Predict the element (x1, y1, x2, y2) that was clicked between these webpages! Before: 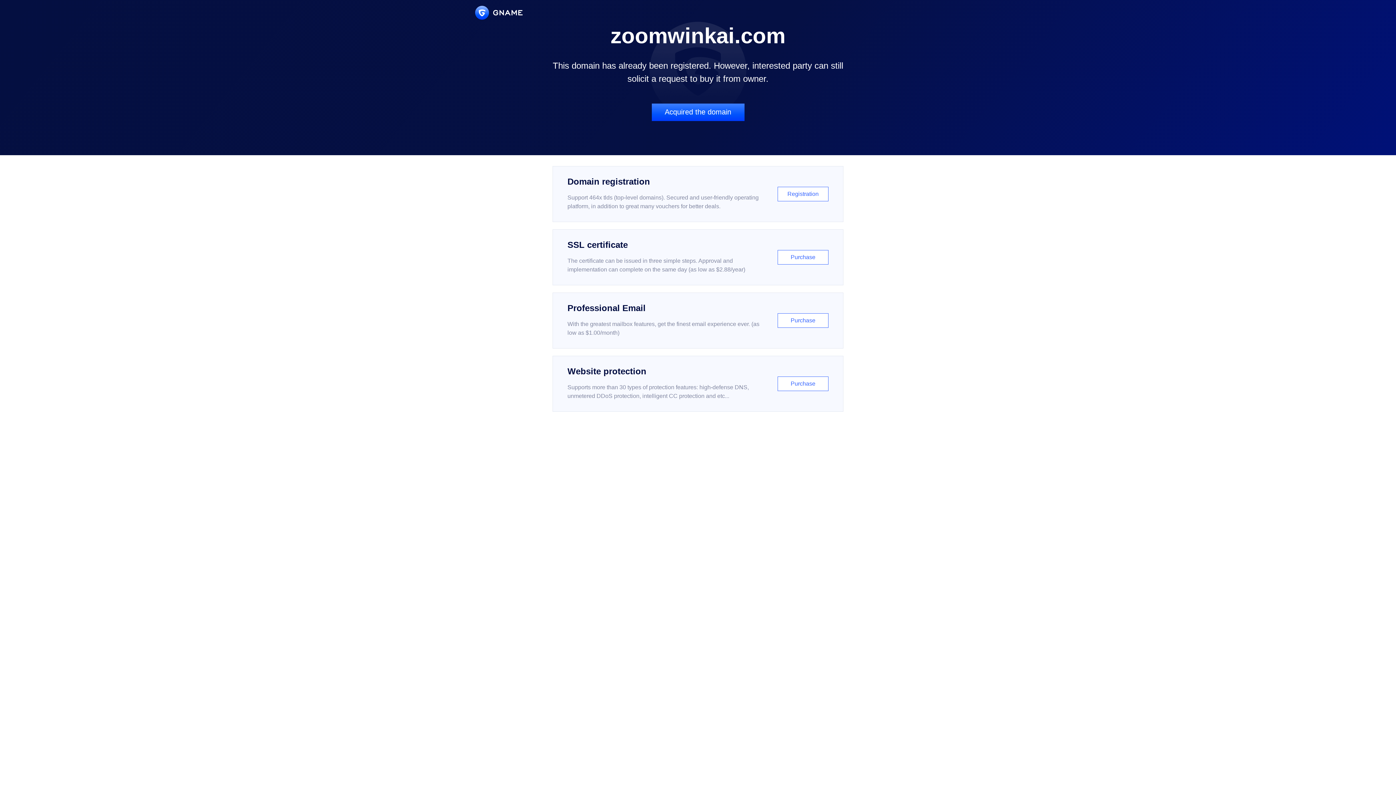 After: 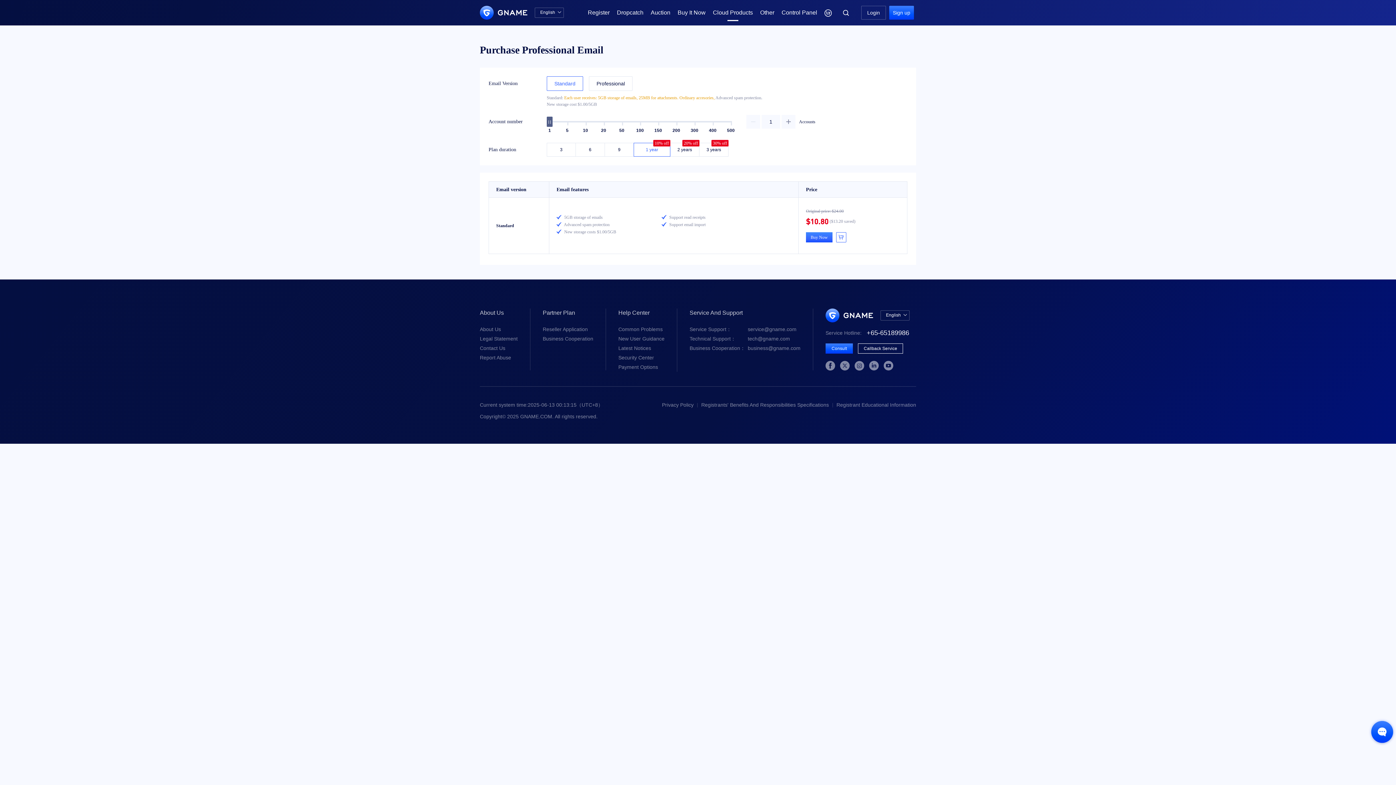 Action: label: Professional Email

With the greatest mailbox features, get the finest email experience ever. (as low as $1.00/month)

Purchase bbox: (552, 292, 843, 348)